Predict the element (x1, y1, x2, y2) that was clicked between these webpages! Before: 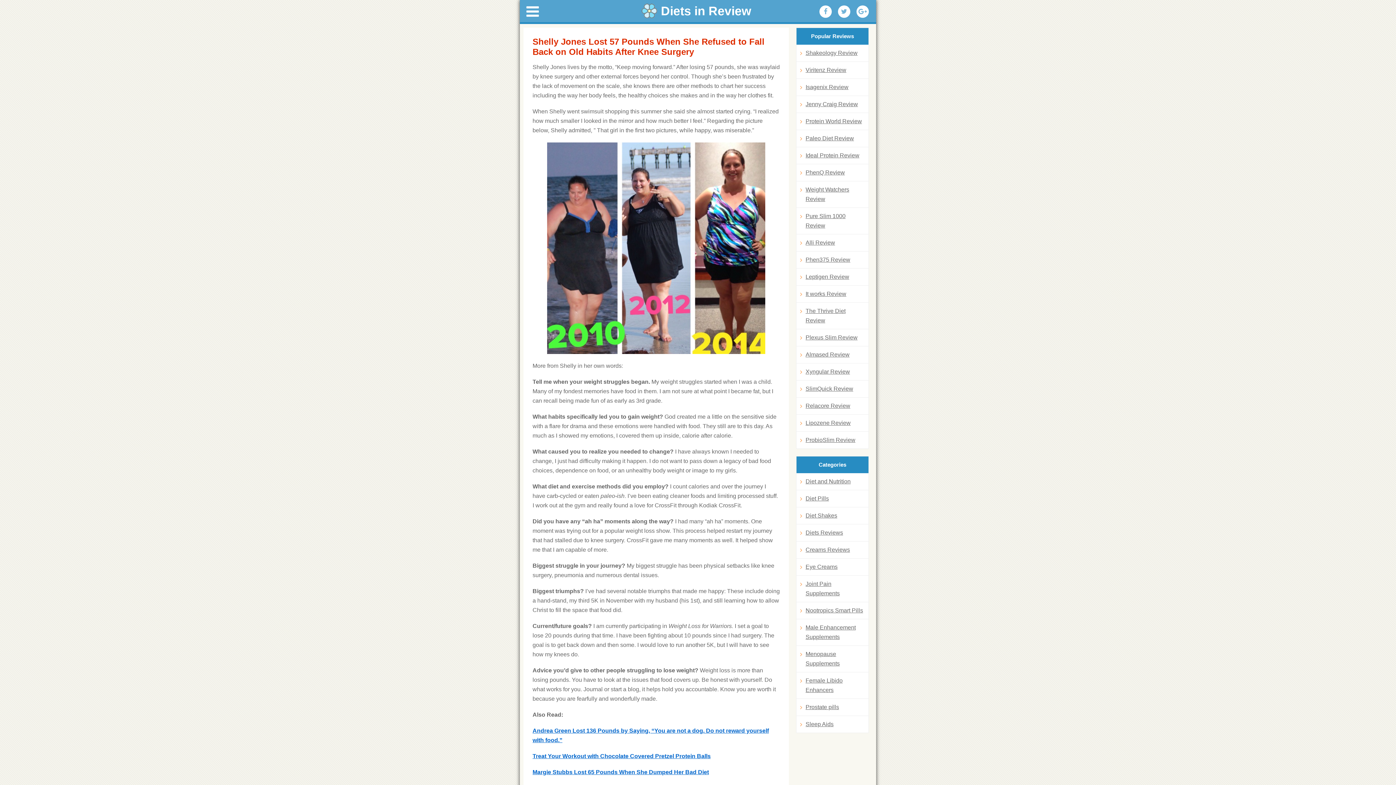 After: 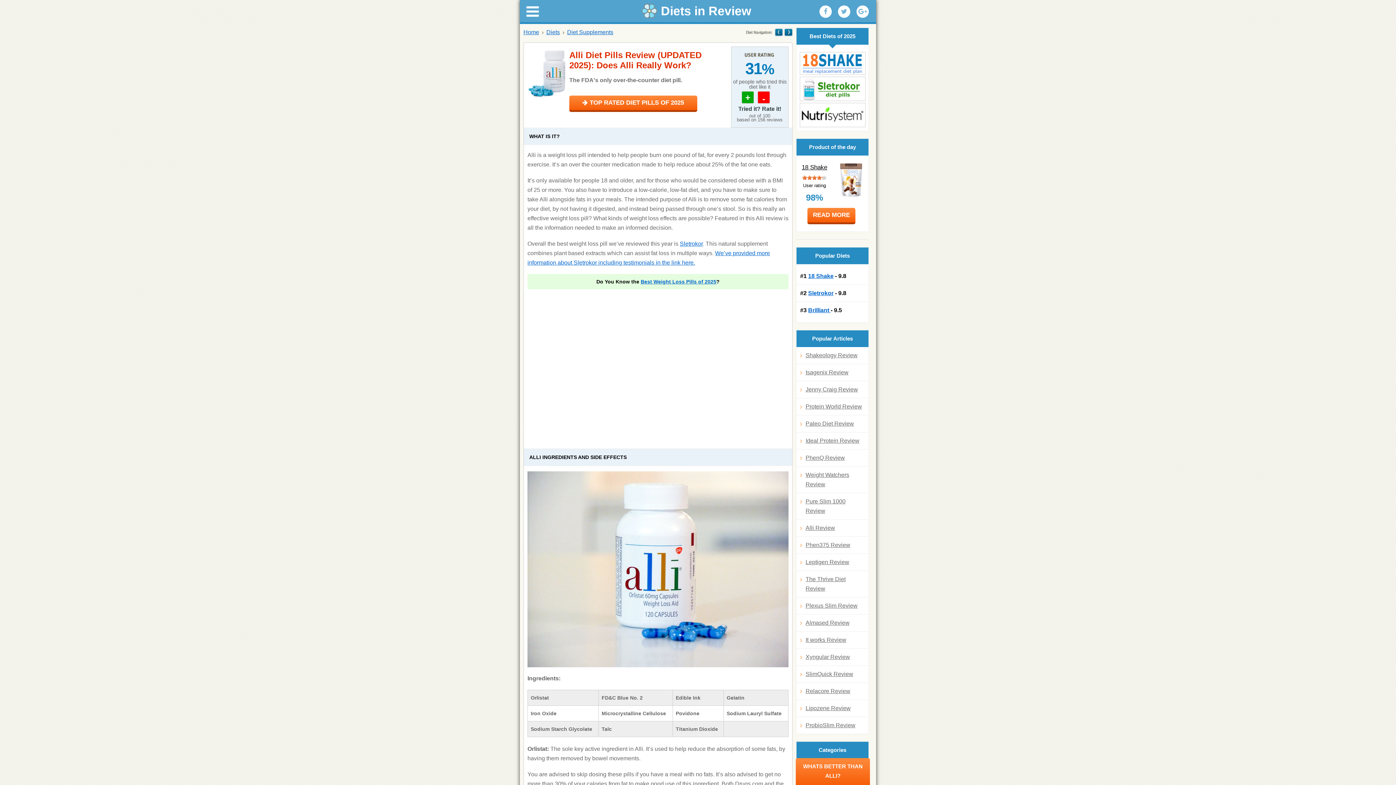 Action: label: Alli Review bbox: (800, 238, 865, 247)